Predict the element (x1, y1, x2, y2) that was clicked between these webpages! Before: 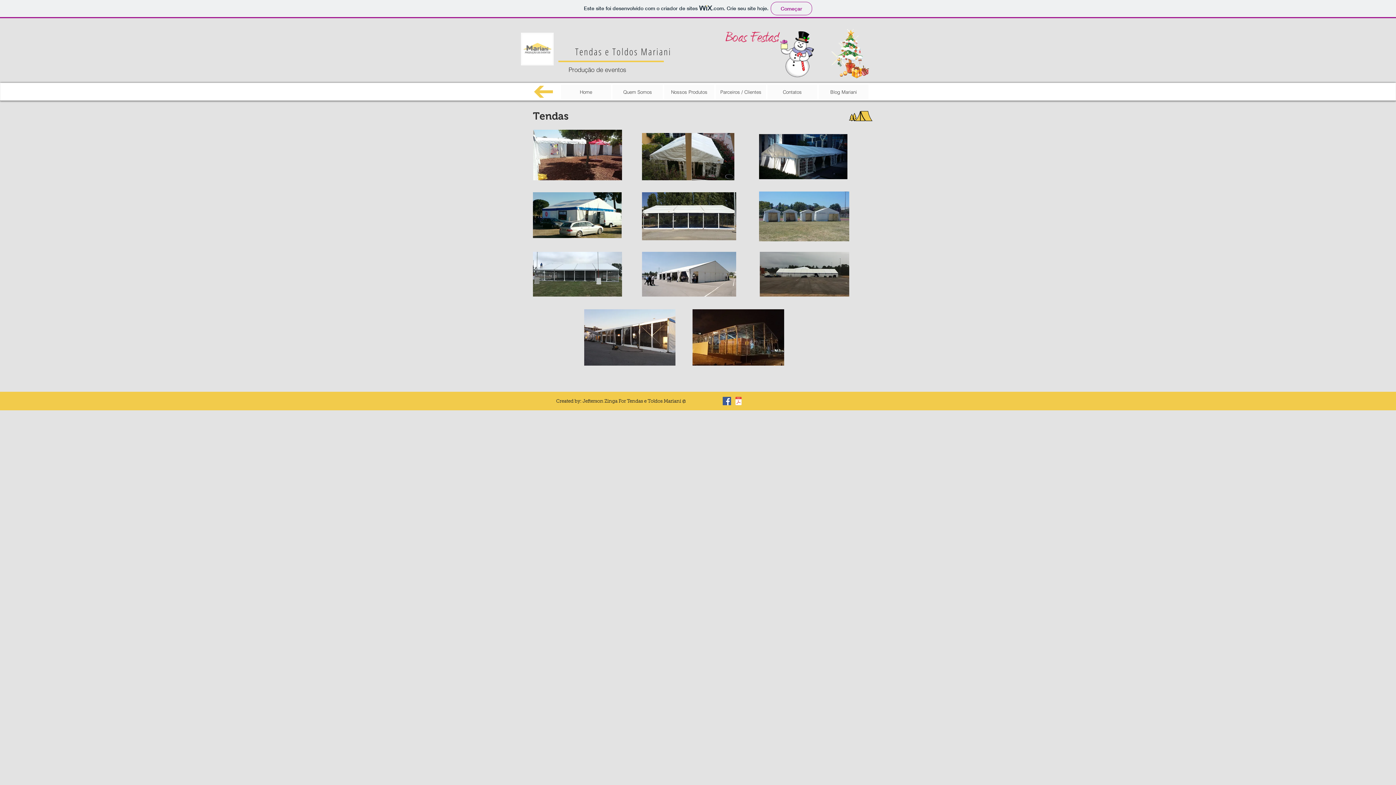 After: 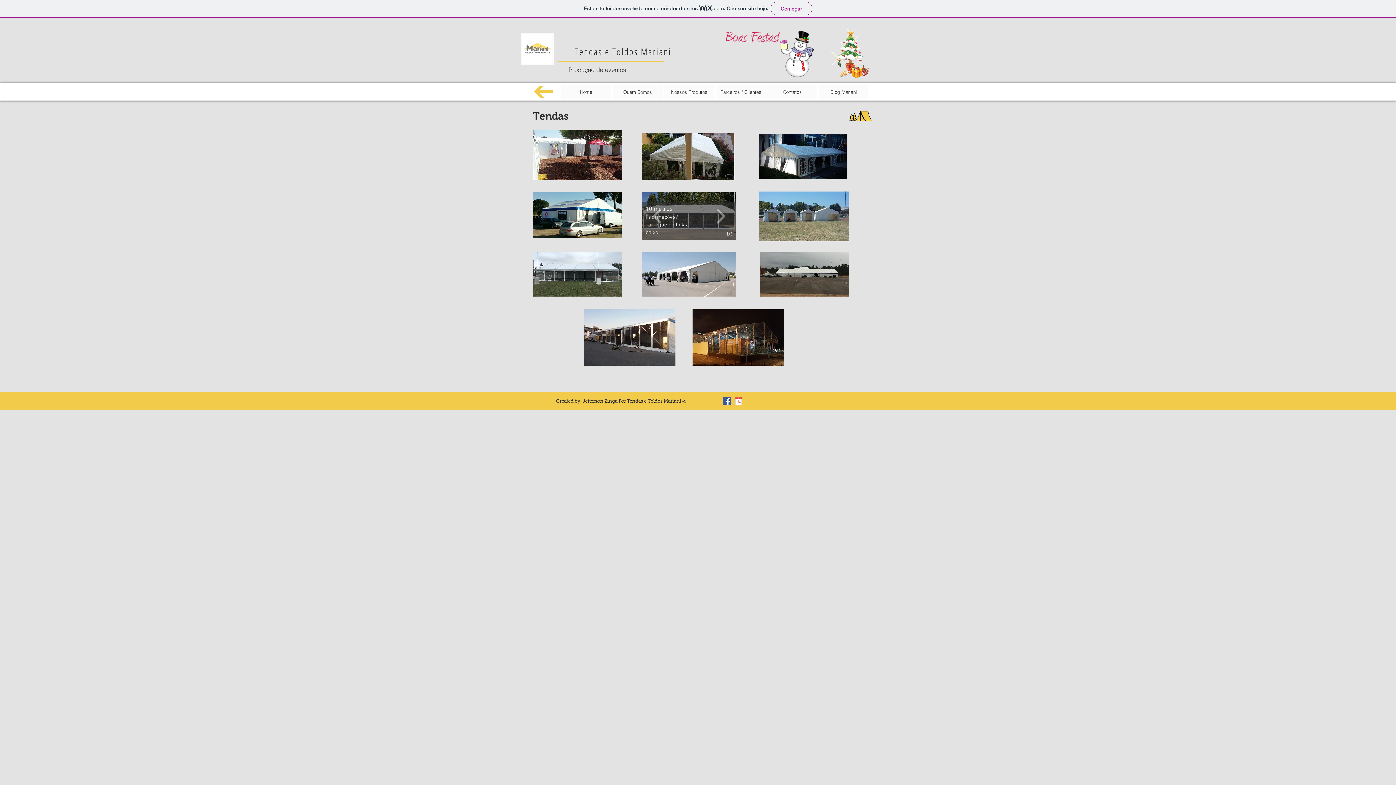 Action: bbox: (642, 192, 736, 240) label: 10 metros